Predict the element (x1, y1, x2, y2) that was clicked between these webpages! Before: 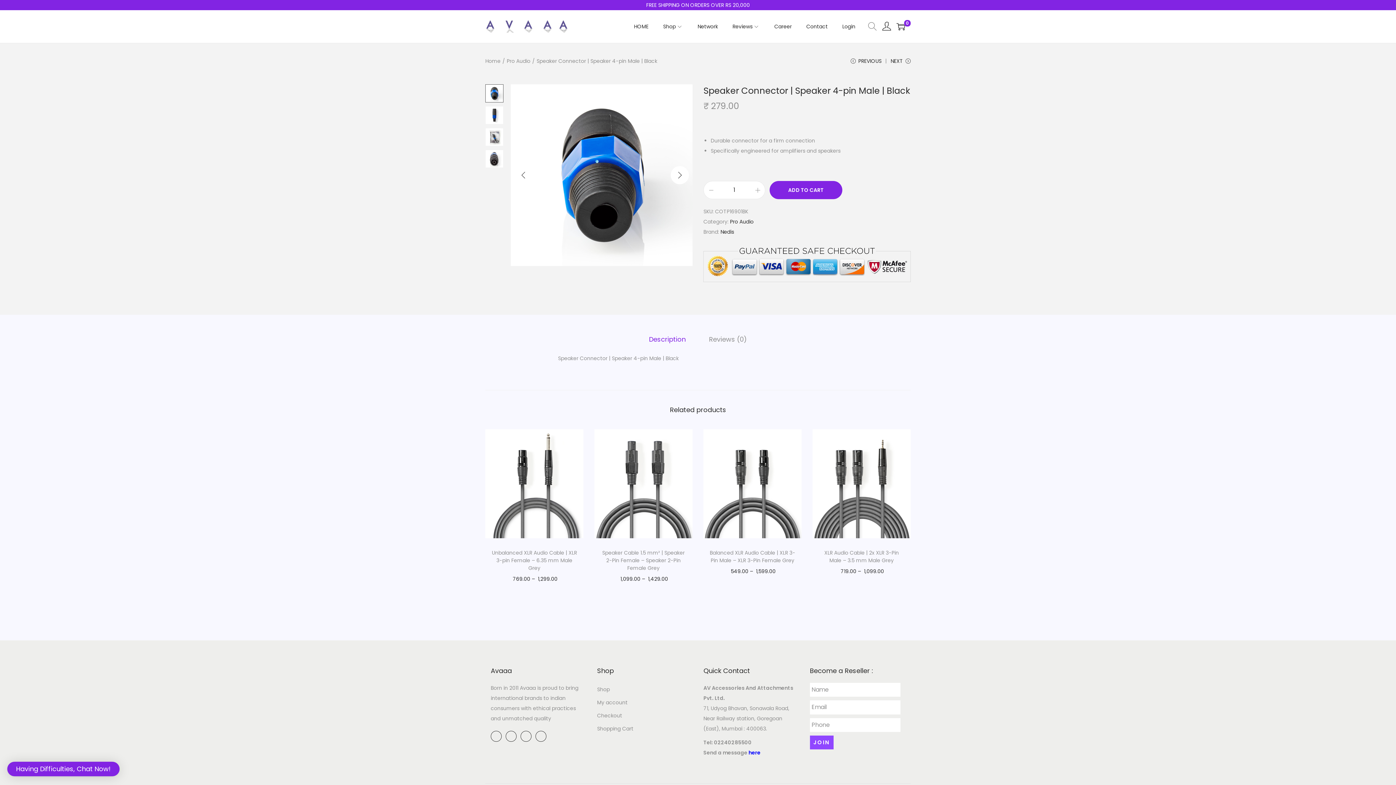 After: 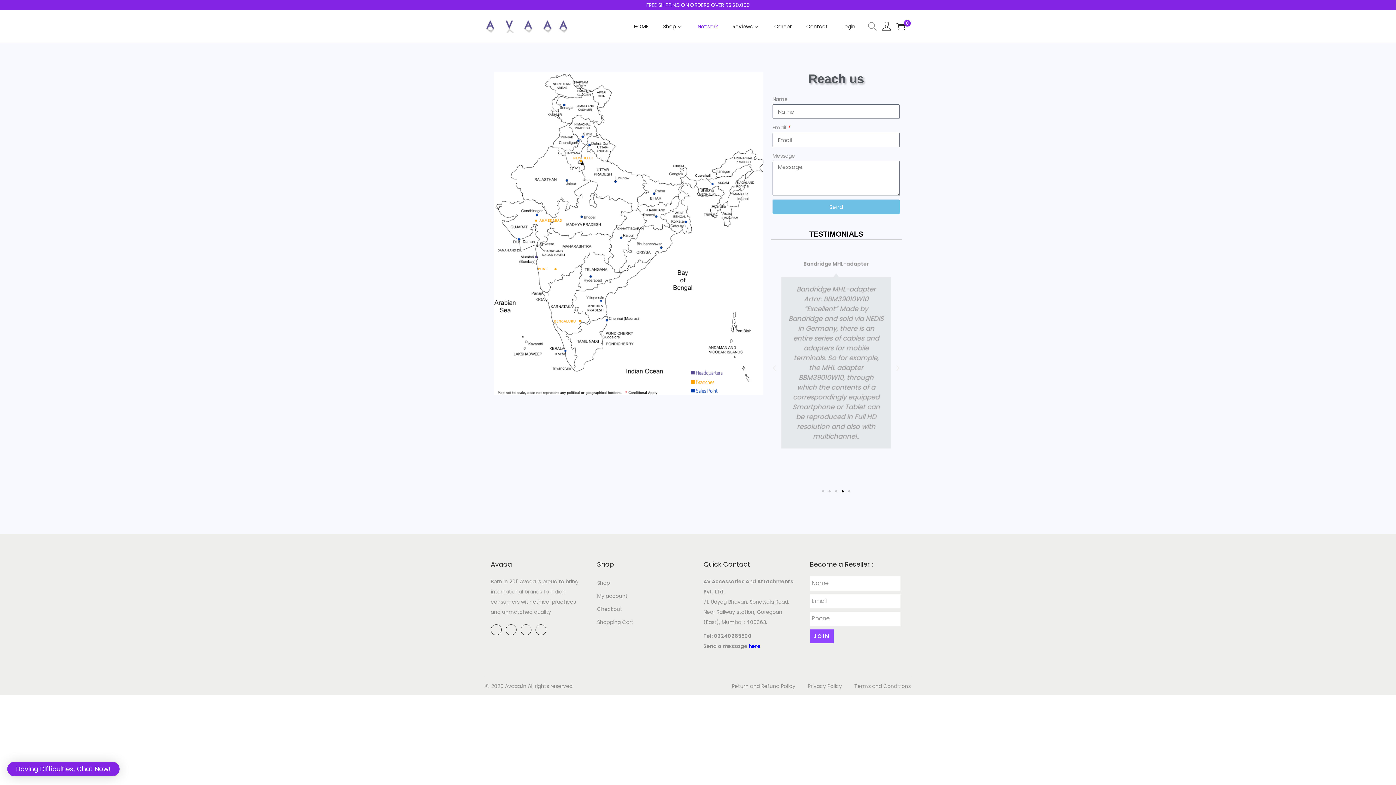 Action: bbox: (697, 10, 718, 42) label: Network